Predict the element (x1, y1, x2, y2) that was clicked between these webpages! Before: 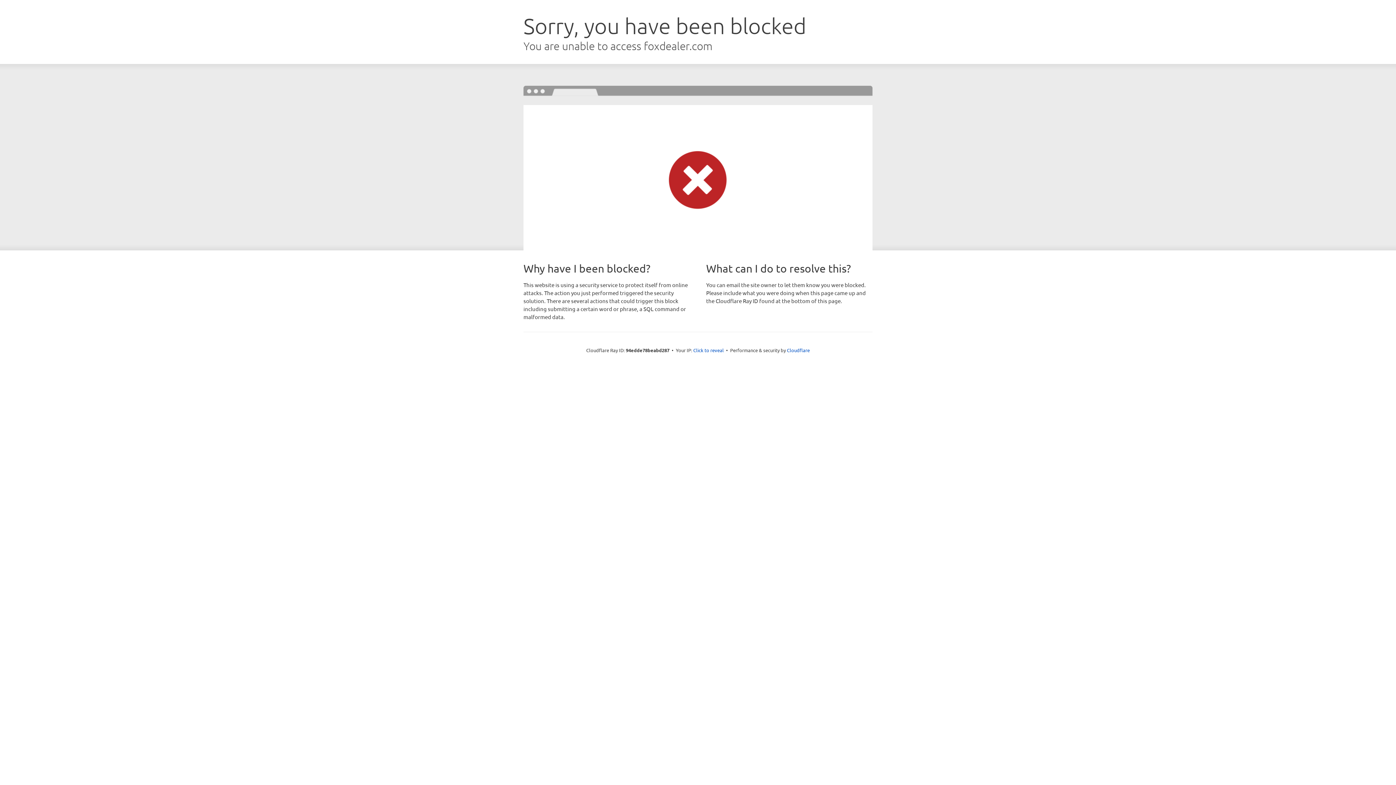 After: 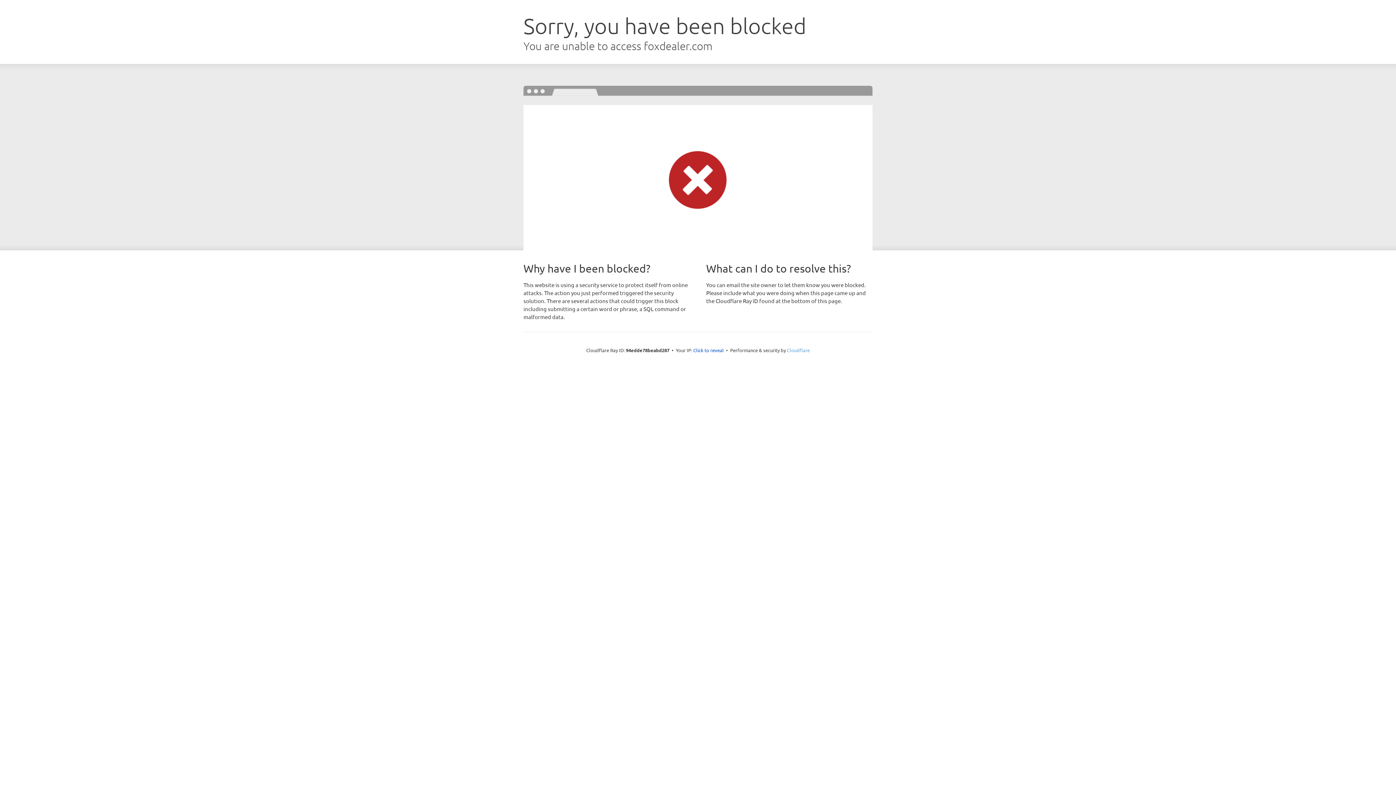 Action: label: Cloudflare bbox: (787, 347, 810, 353)